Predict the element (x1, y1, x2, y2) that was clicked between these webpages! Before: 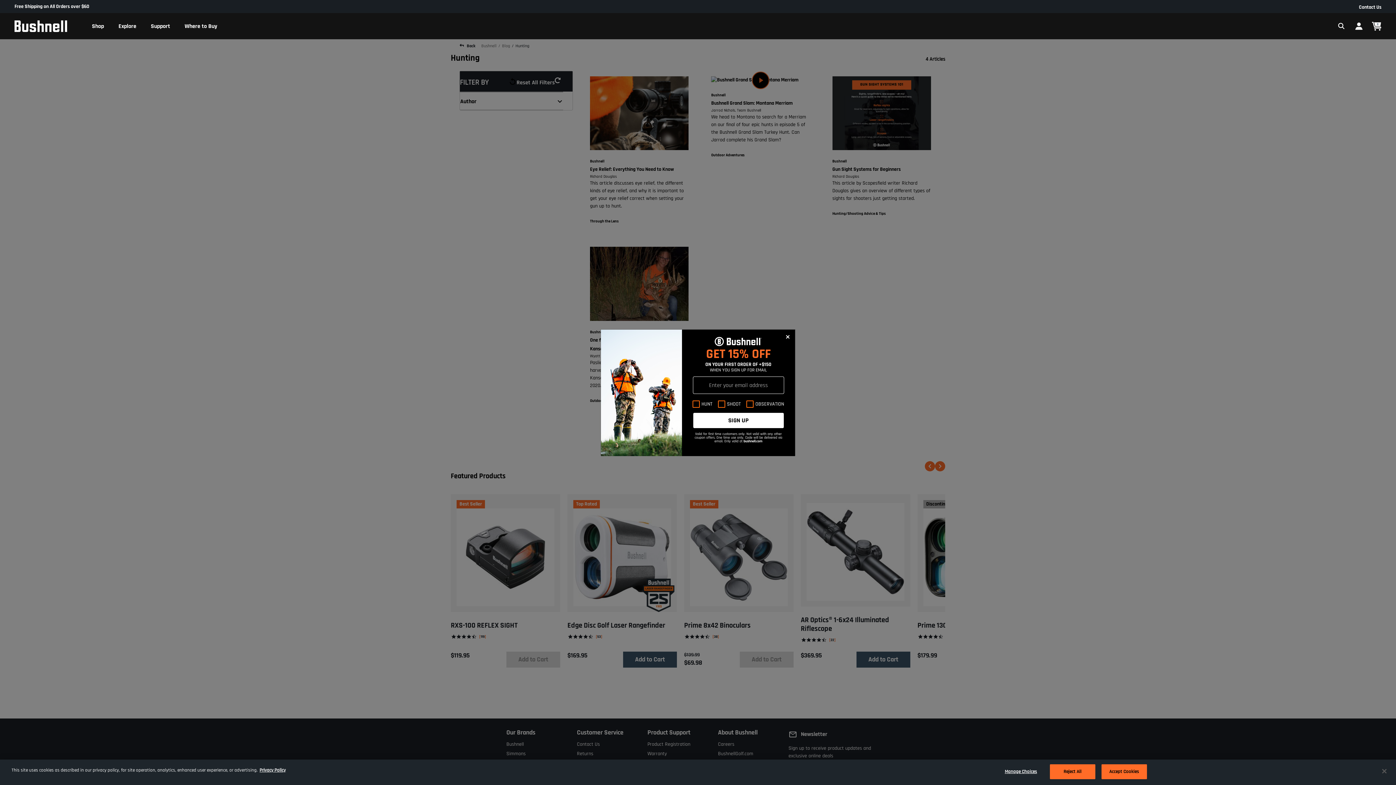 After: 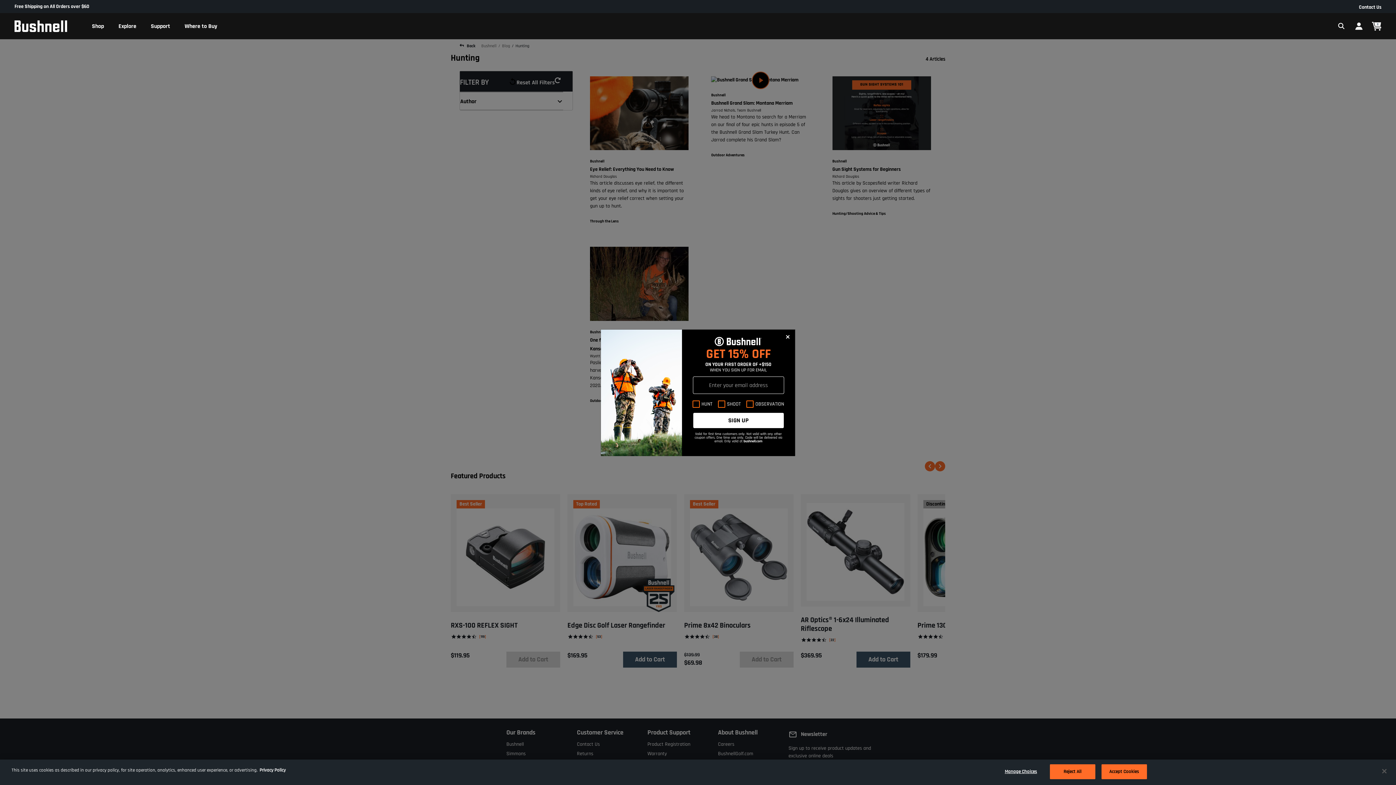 Action: label: More information about your privacy, opens in a new tab bbox: (259, 767, 285, 773)